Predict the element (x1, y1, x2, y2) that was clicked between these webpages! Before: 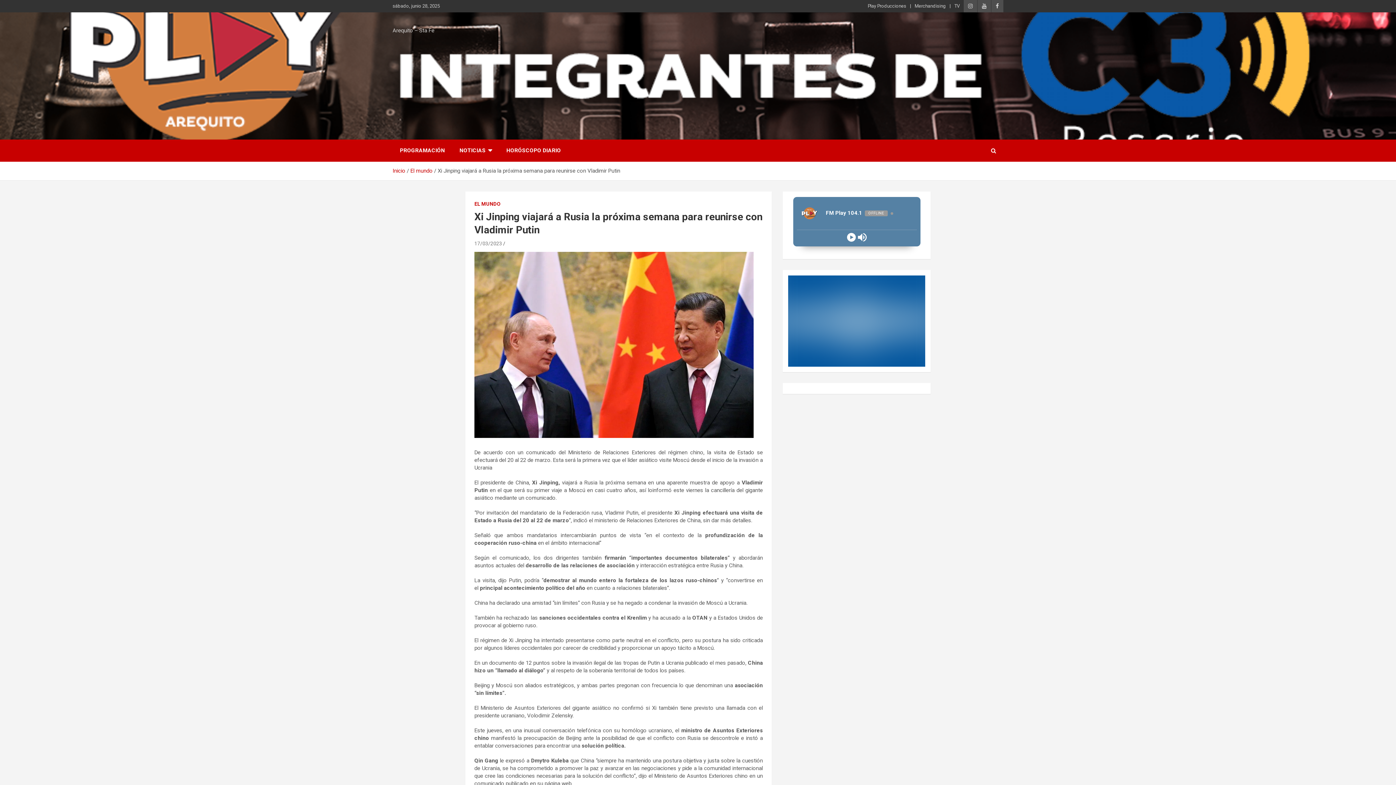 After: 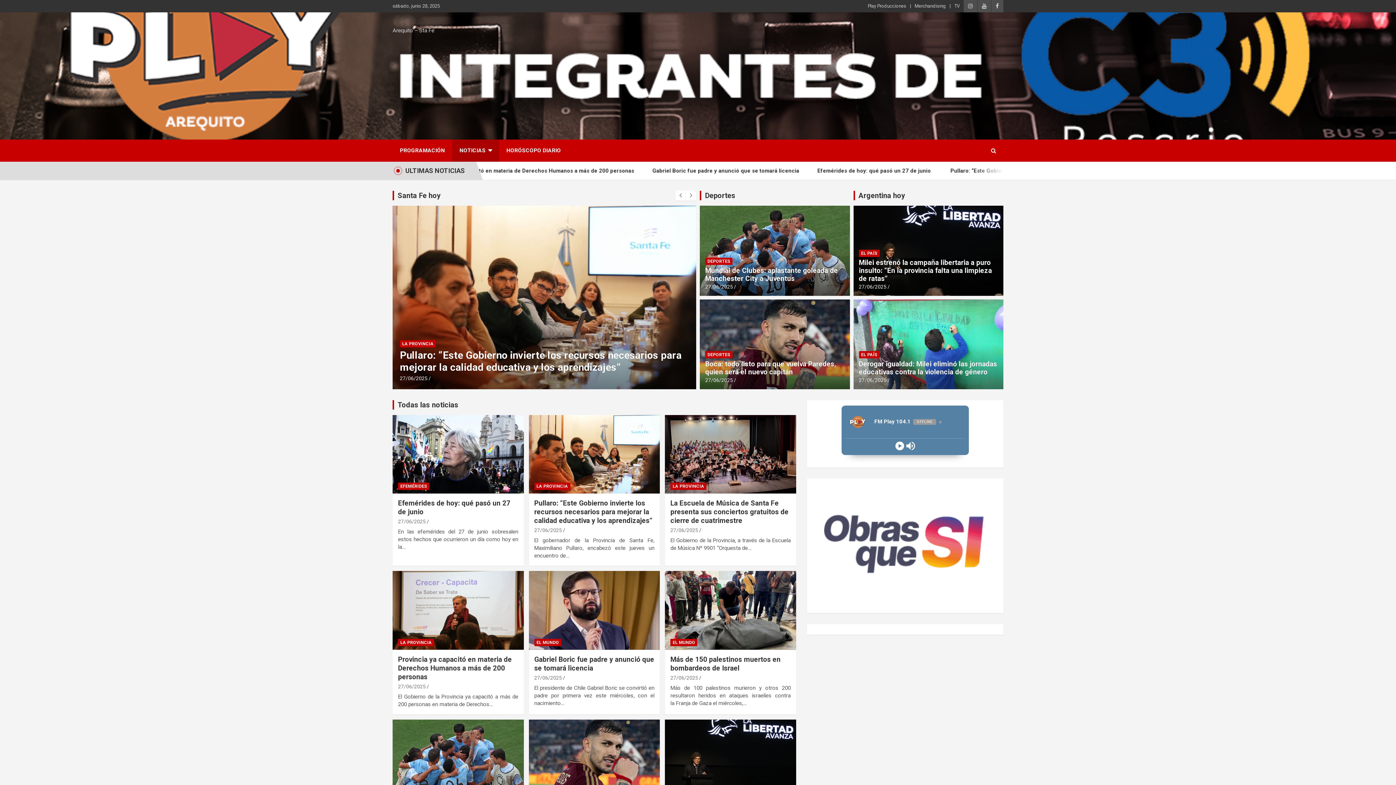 Action: bbox: (452, 139, 499, 161) label: NOTICIAS